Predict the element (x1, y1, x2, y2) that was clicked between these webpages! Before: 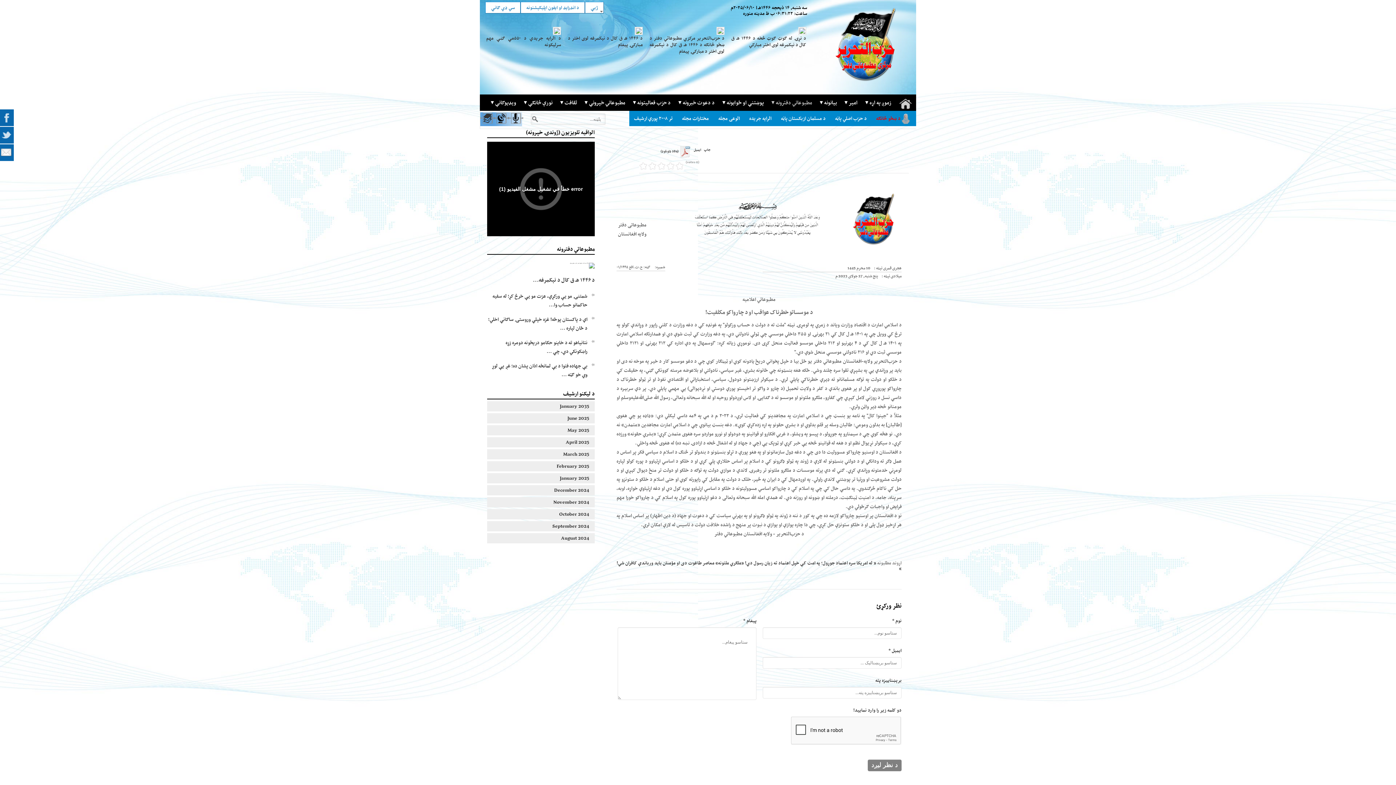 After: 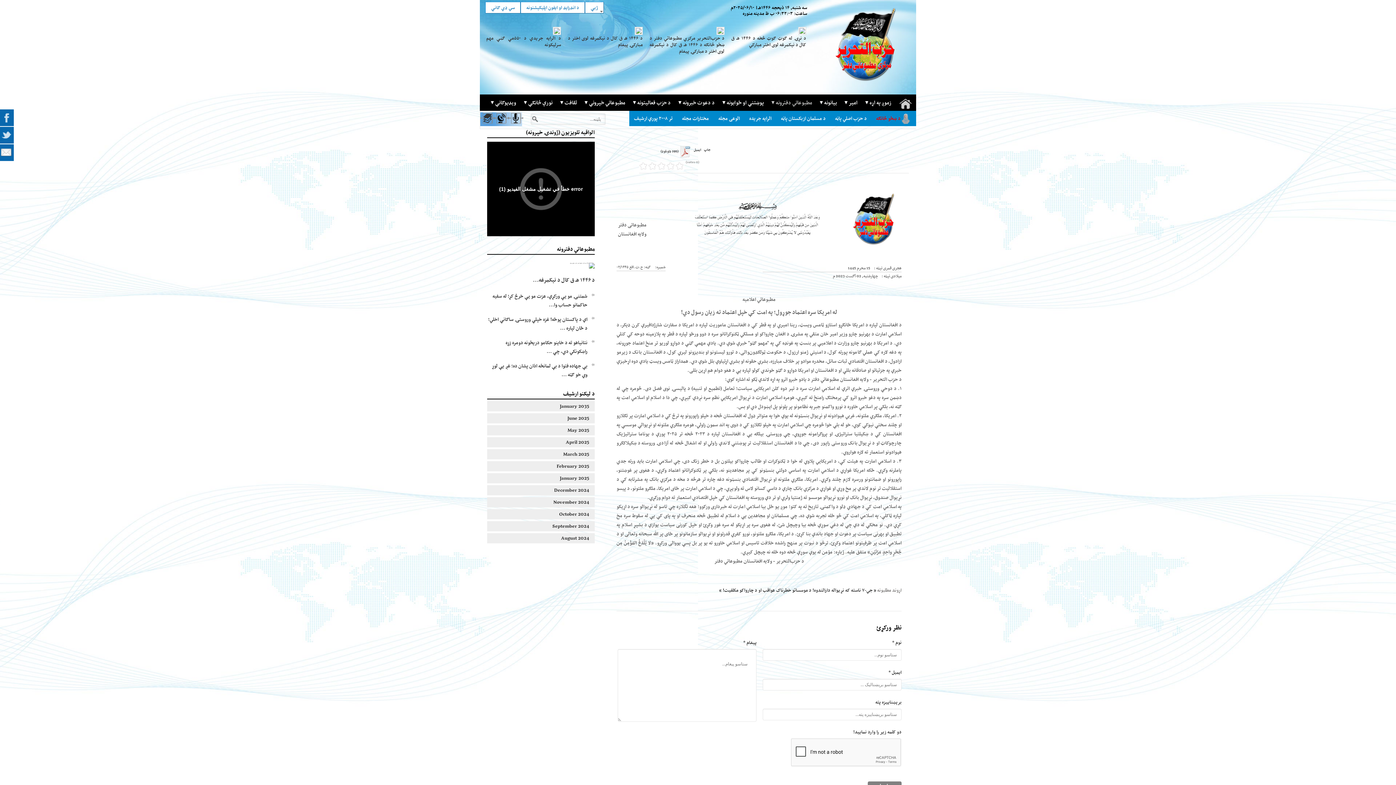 Action: bbox: (745, 559, 876, 566) label: « له امريکا سره اعتماد جوړول؛ په امت کې خپل اعتماد ته زیان رسول دي!